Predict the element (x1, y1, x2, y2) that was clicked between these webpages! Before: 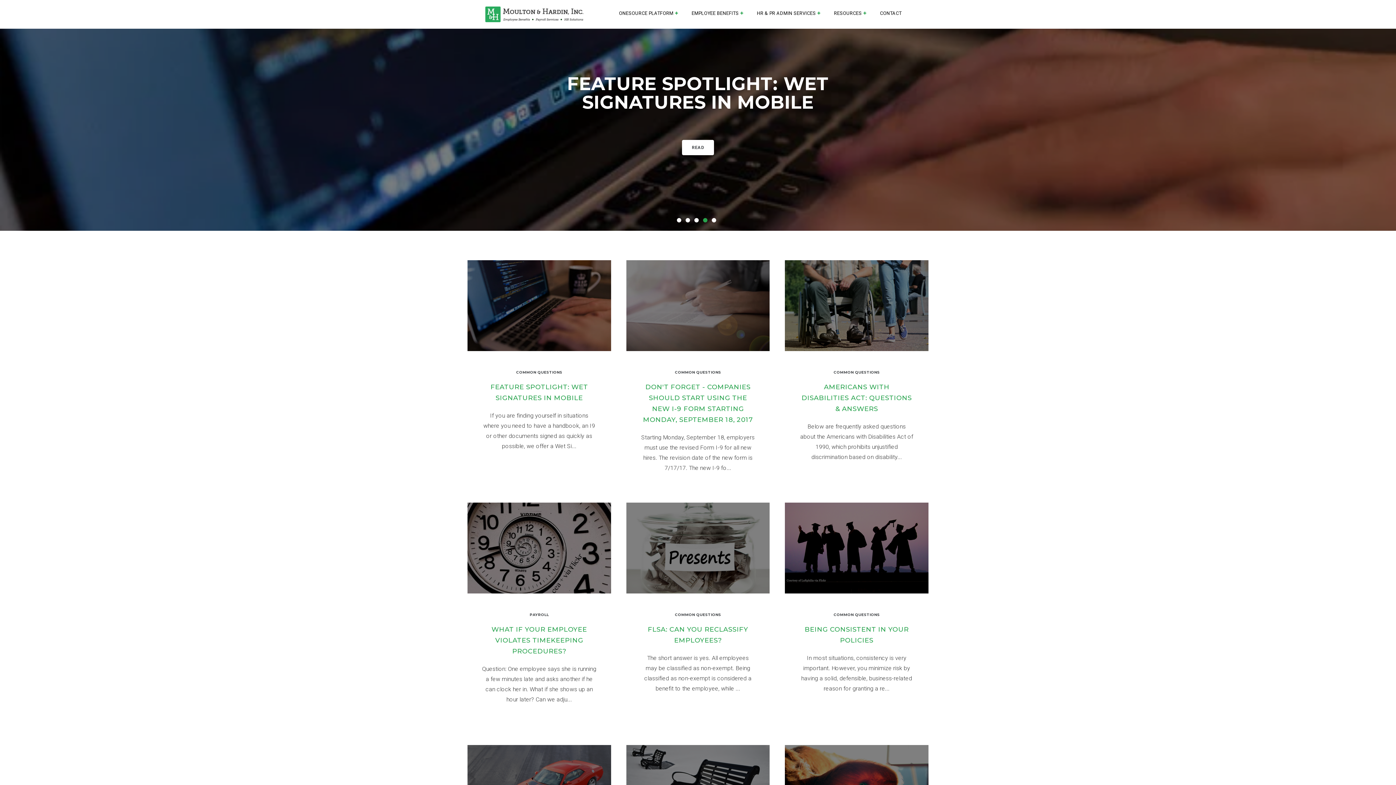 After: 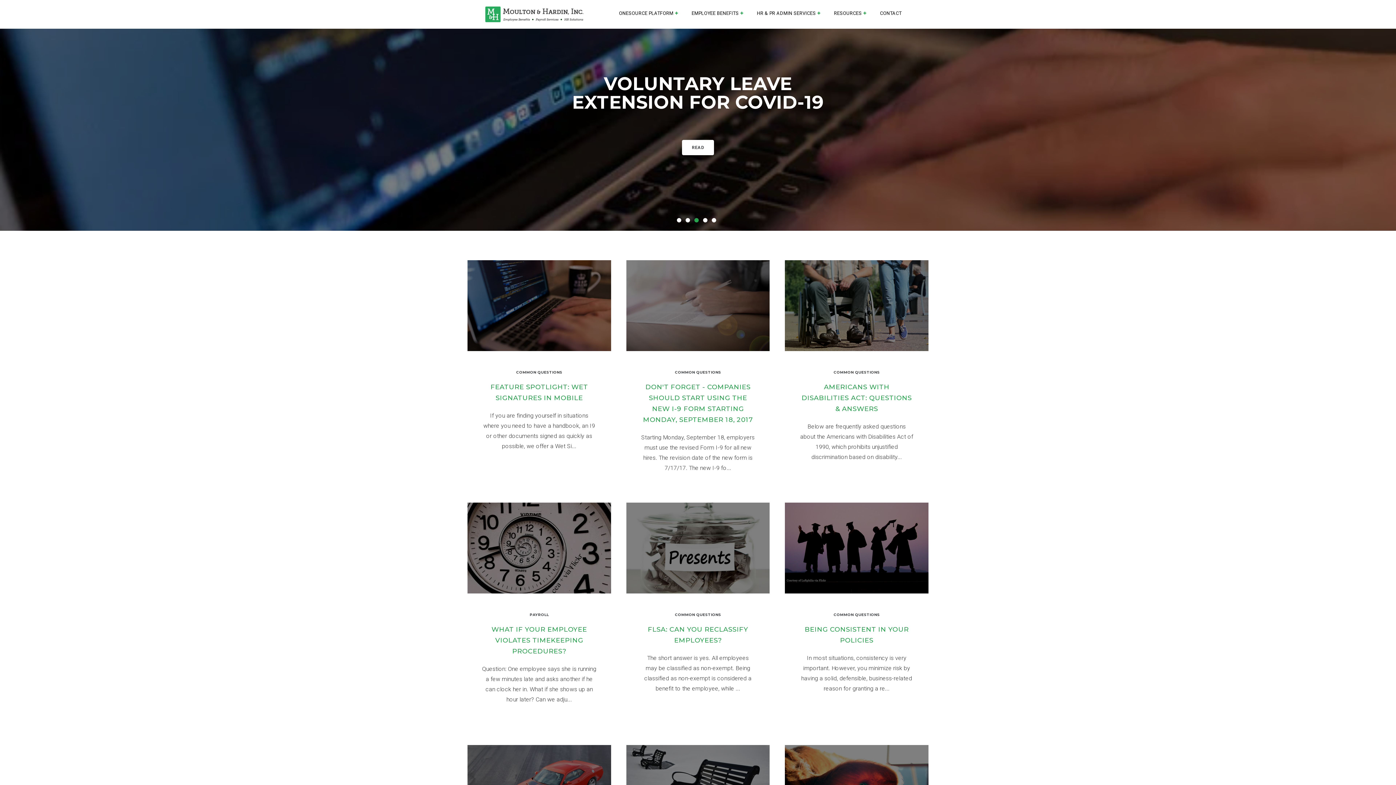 Action: bbox: (694, 218, 701, 225) label: 3